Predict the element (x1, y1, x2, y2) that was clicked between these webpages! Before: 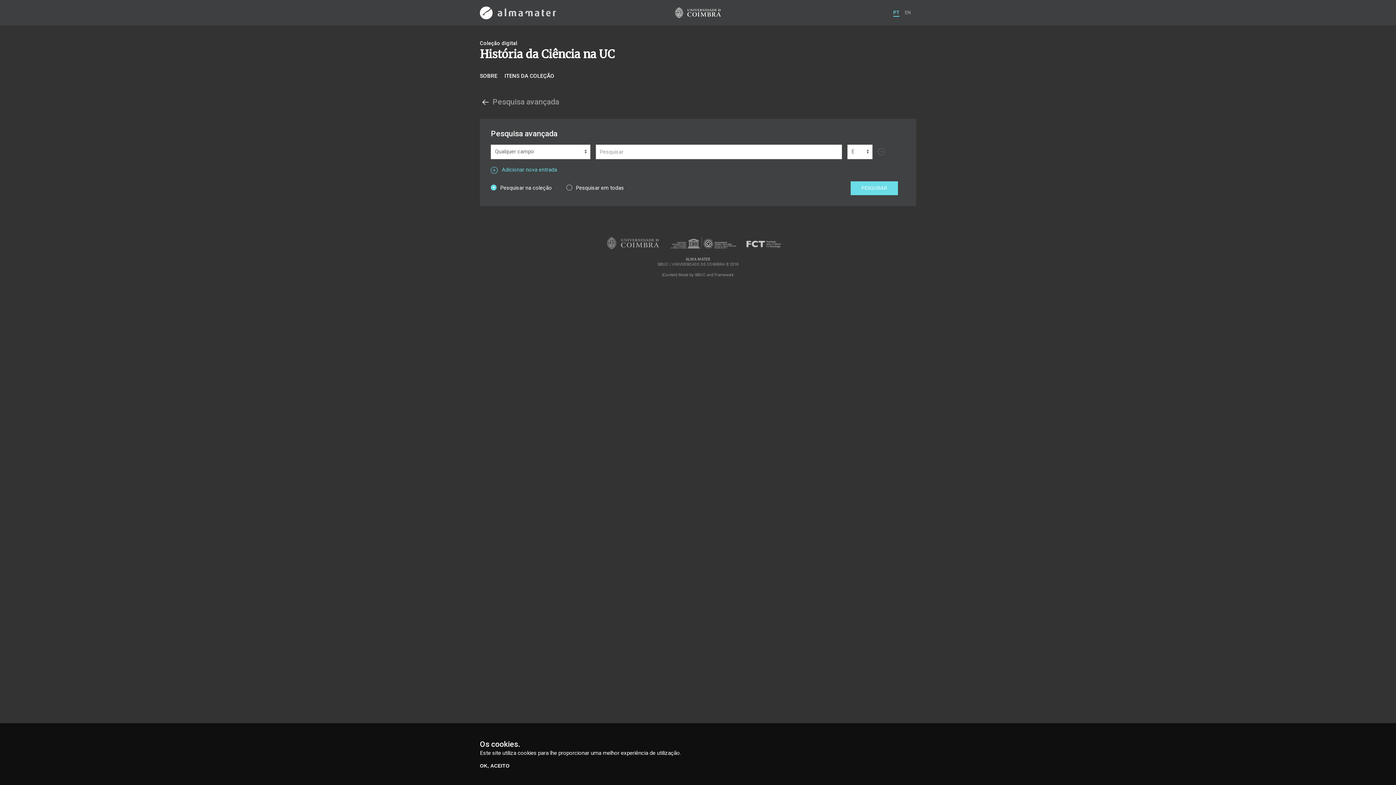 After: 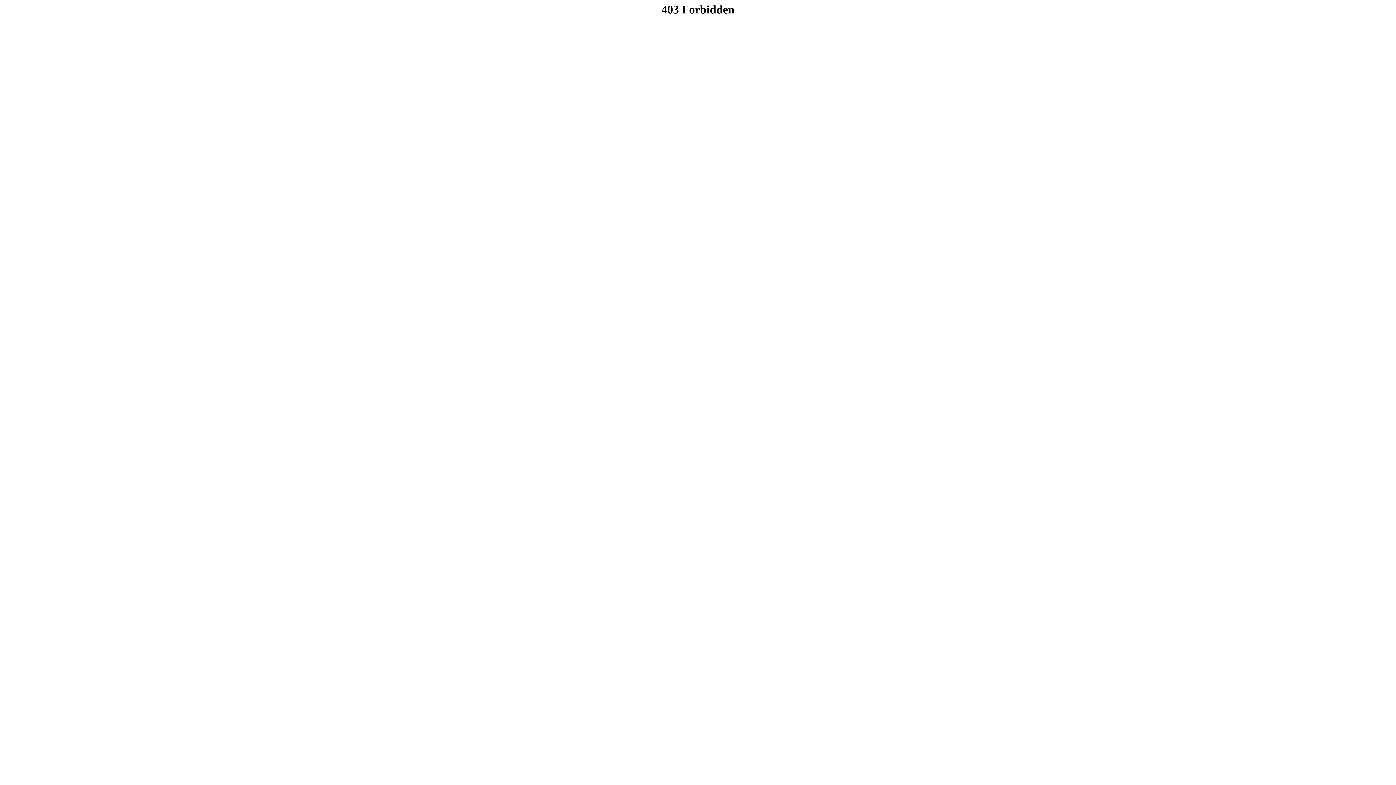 Action: bbox: (675, 7, 721, 18)